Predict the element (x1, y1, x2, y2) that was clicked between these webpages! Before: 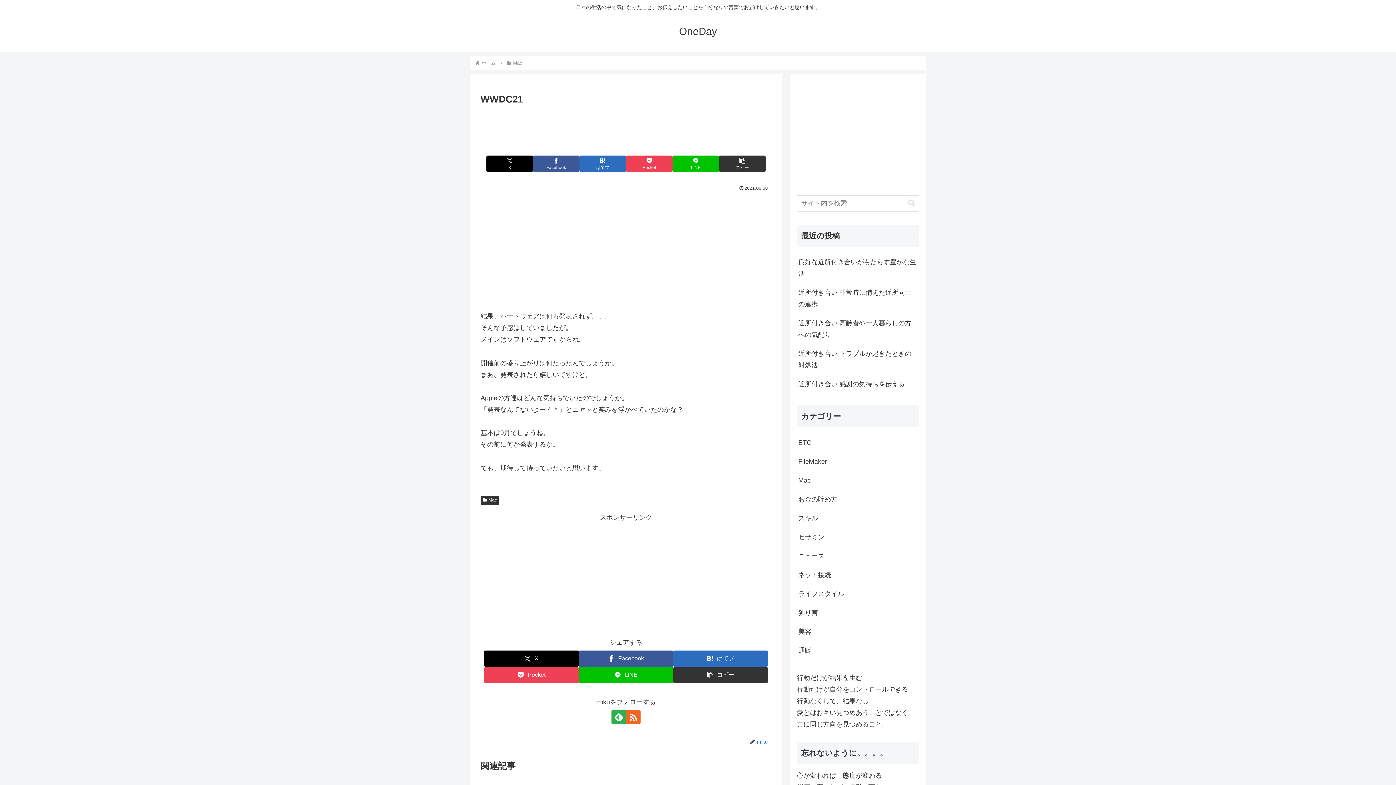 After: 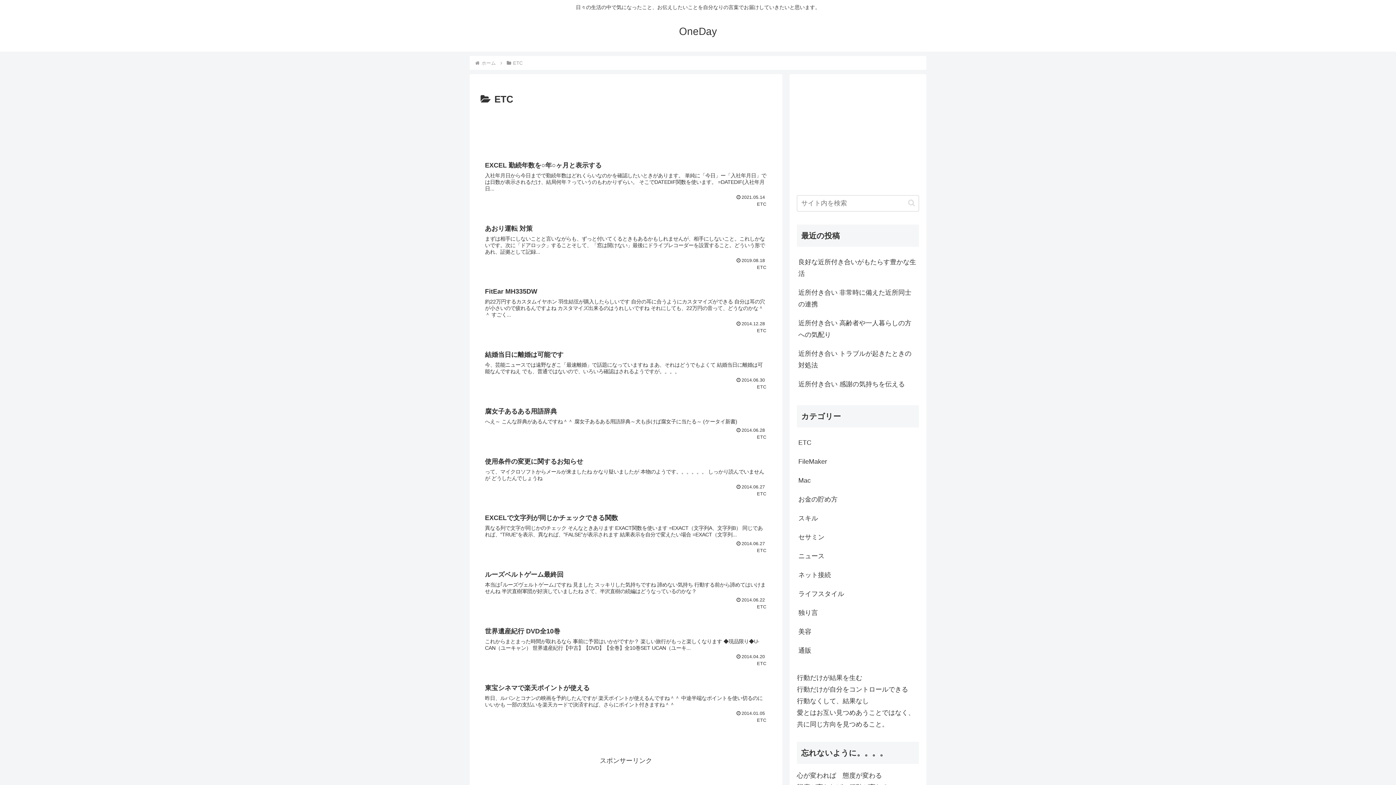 Action: label: ETC bbox: (797, 433, 919, 452)